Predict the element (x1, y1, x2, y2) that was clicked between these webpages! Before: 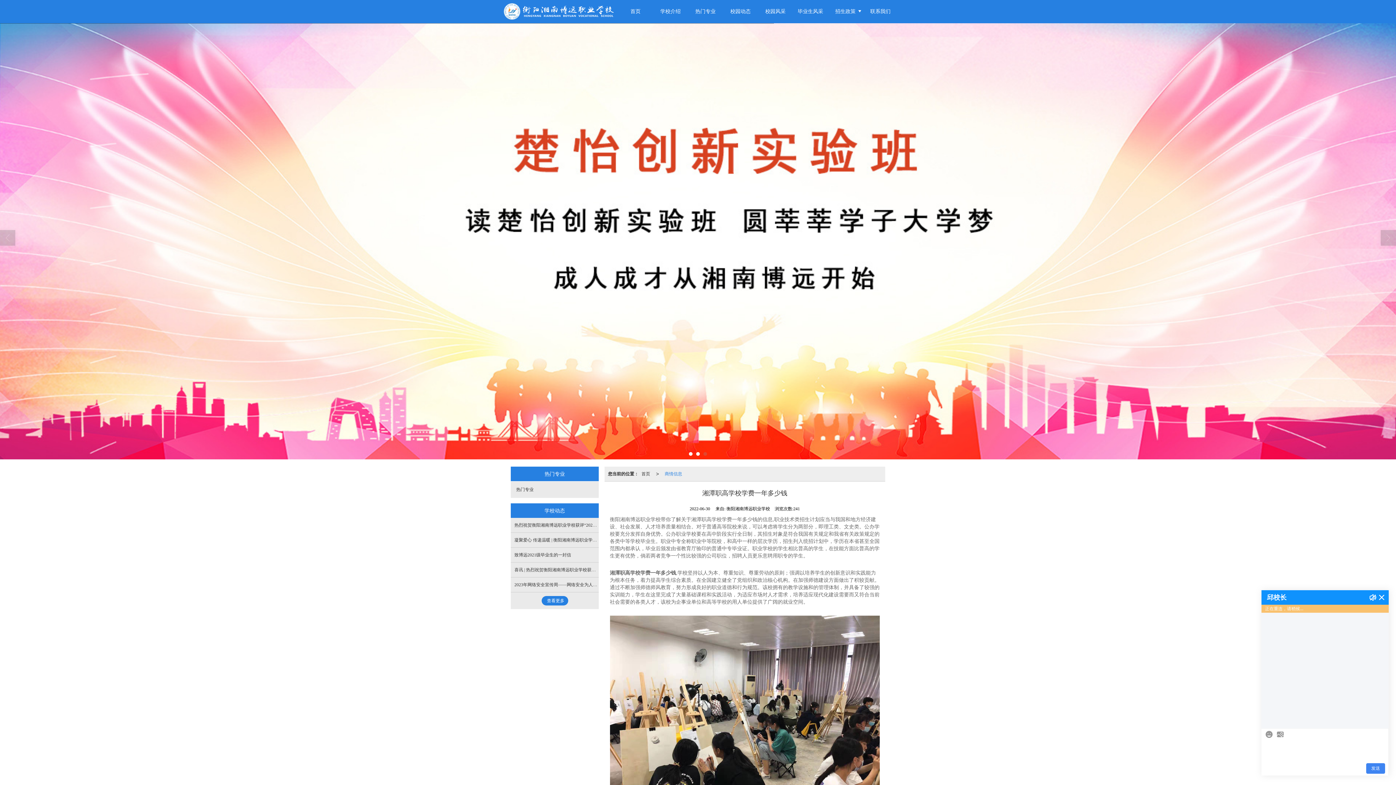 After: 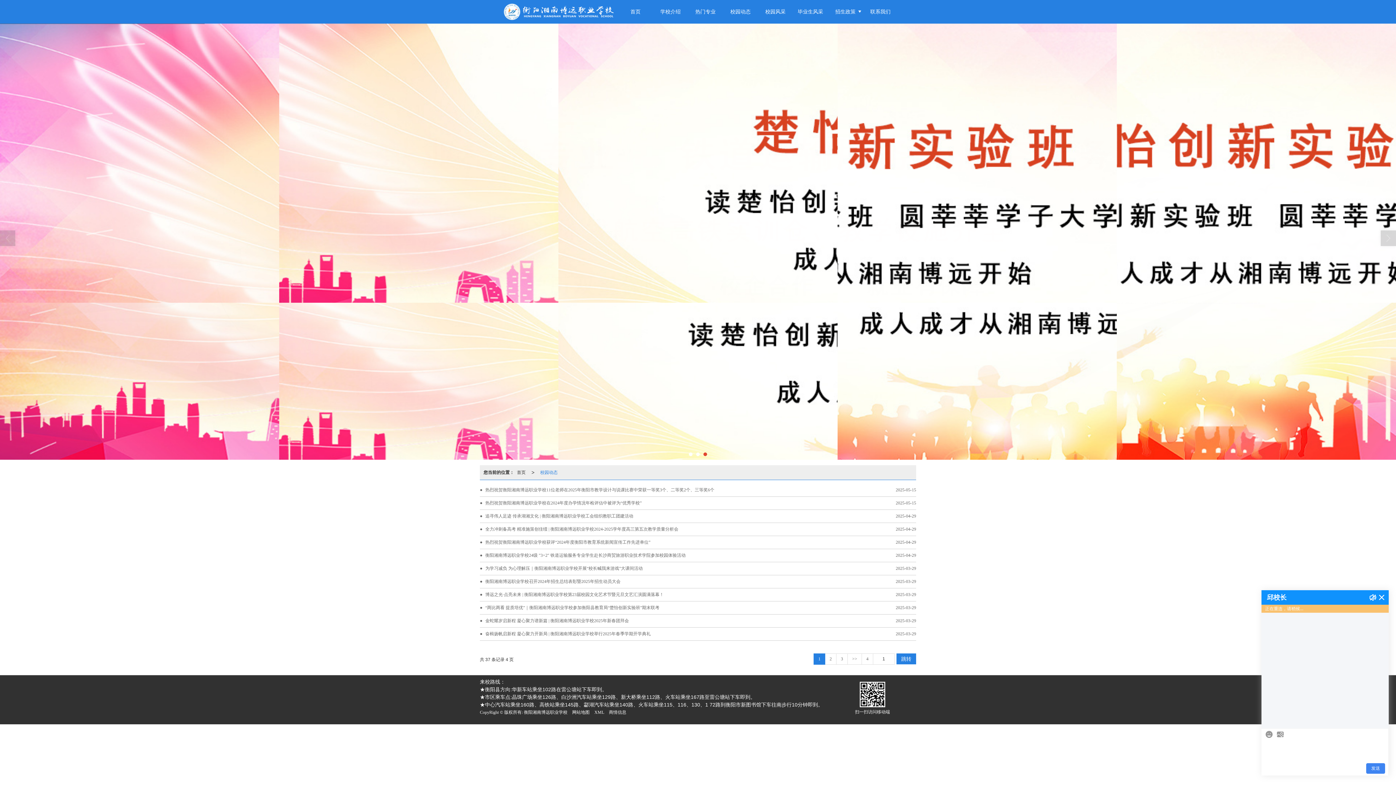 Action: bbox: (723, 0, 758, 23) label: 校园动态